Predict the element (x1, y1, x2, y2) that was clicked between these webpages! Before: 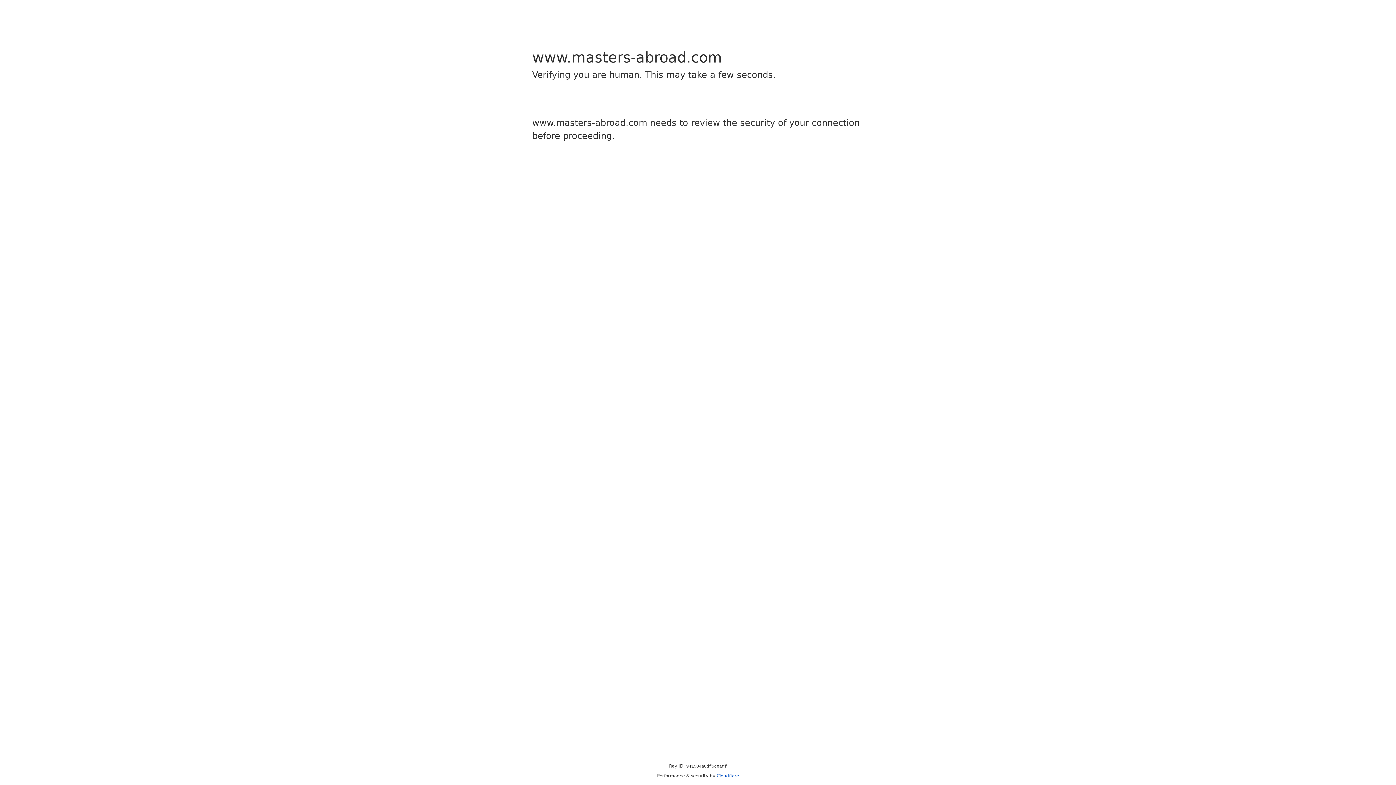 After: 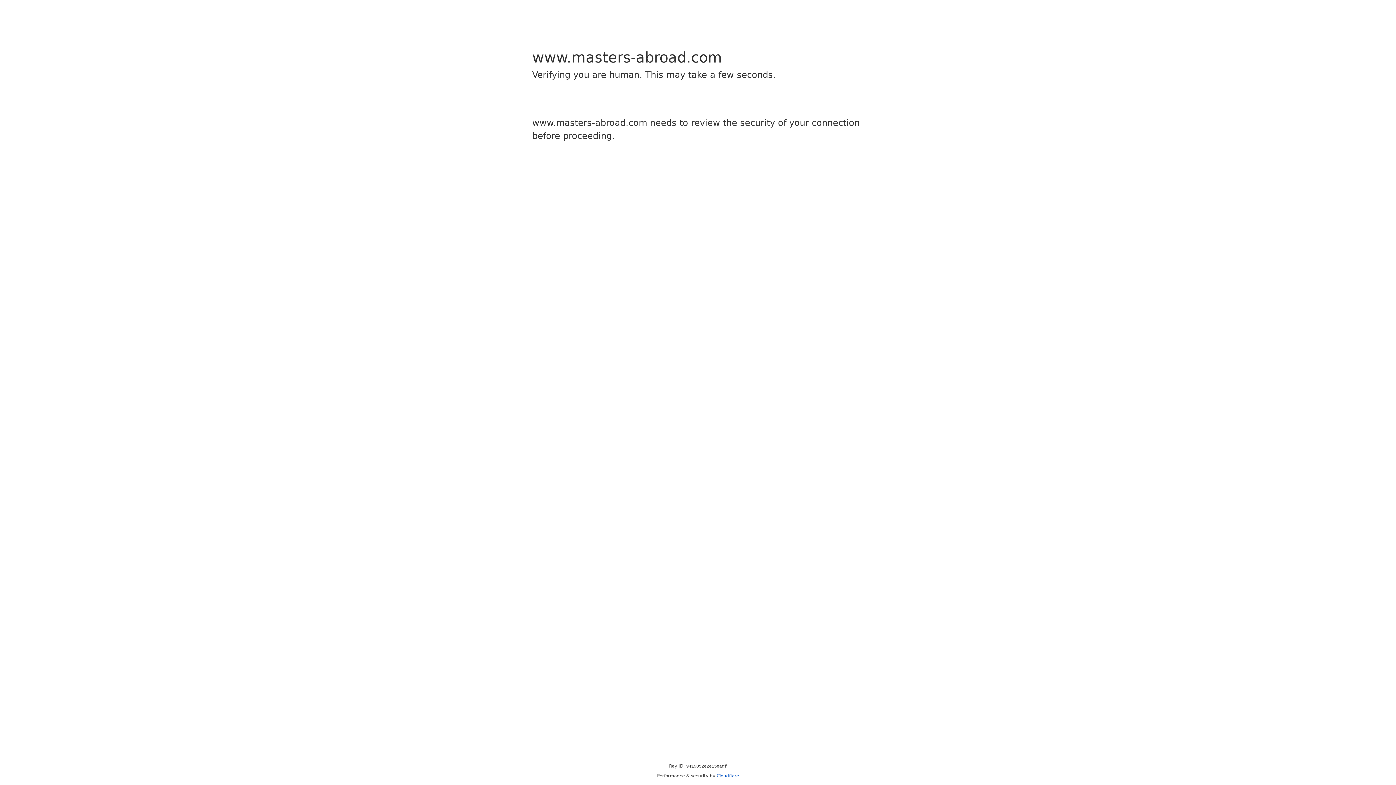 Action: label: Cloudflare bbox: (716, 773, 739, 778)